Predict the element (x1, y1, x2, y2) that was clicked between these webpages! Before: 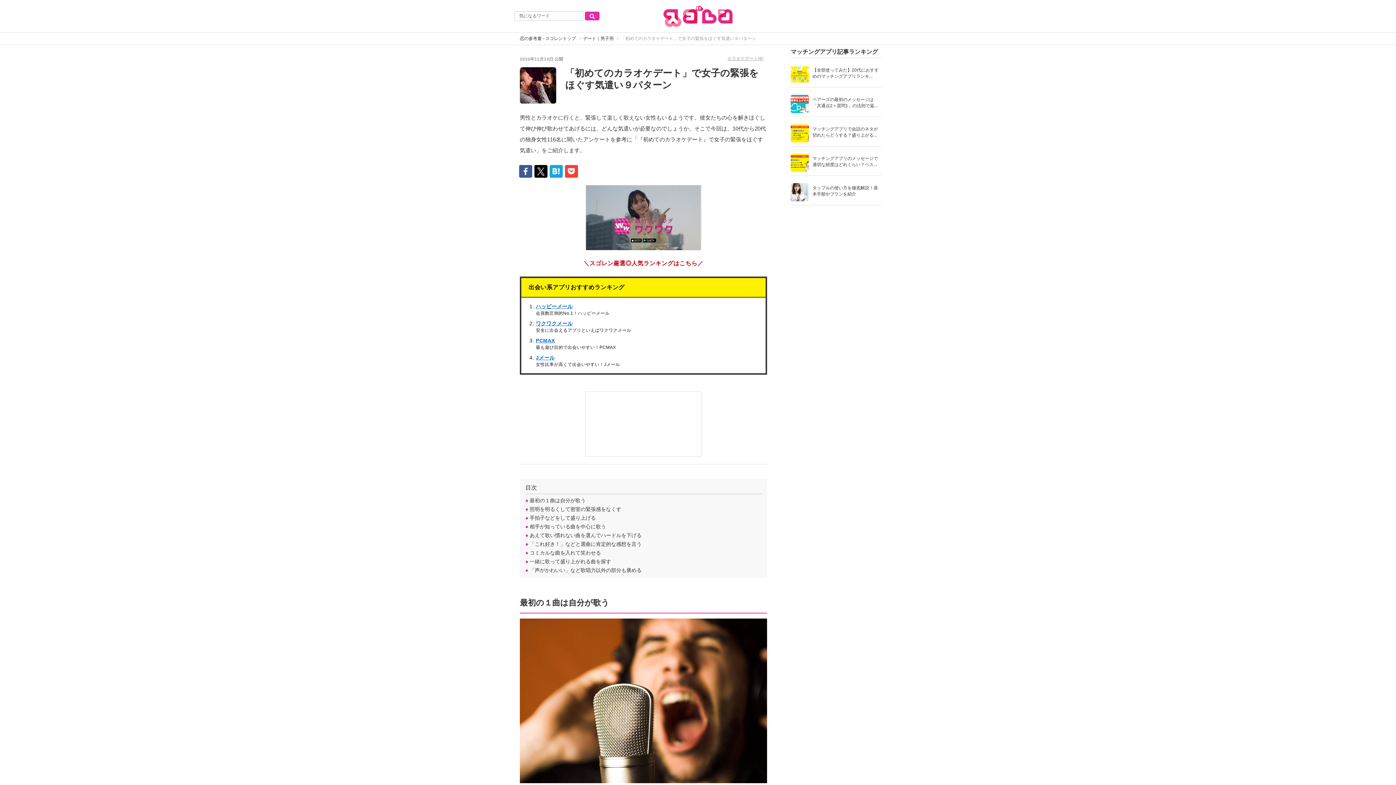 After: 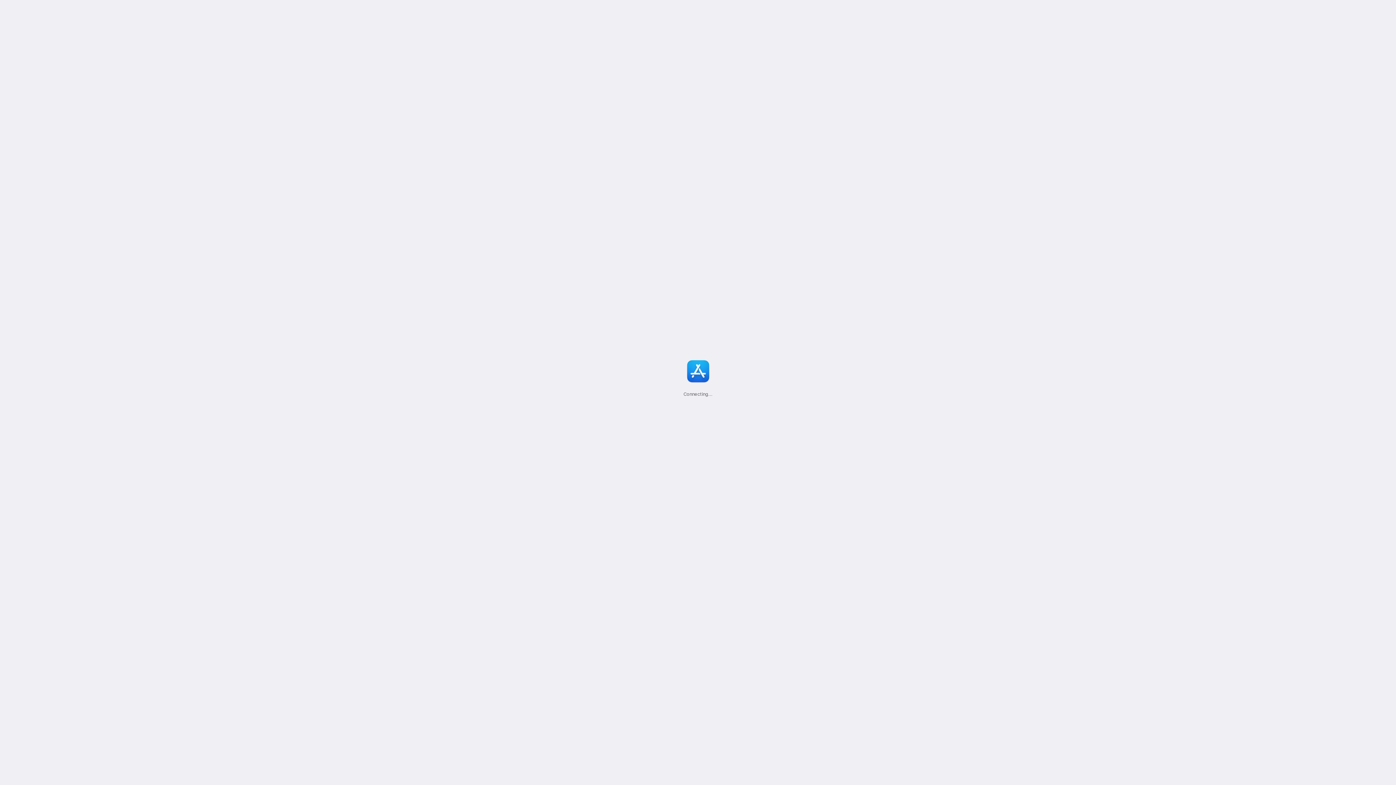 Action: bbox: (520, 391, 767, 457)